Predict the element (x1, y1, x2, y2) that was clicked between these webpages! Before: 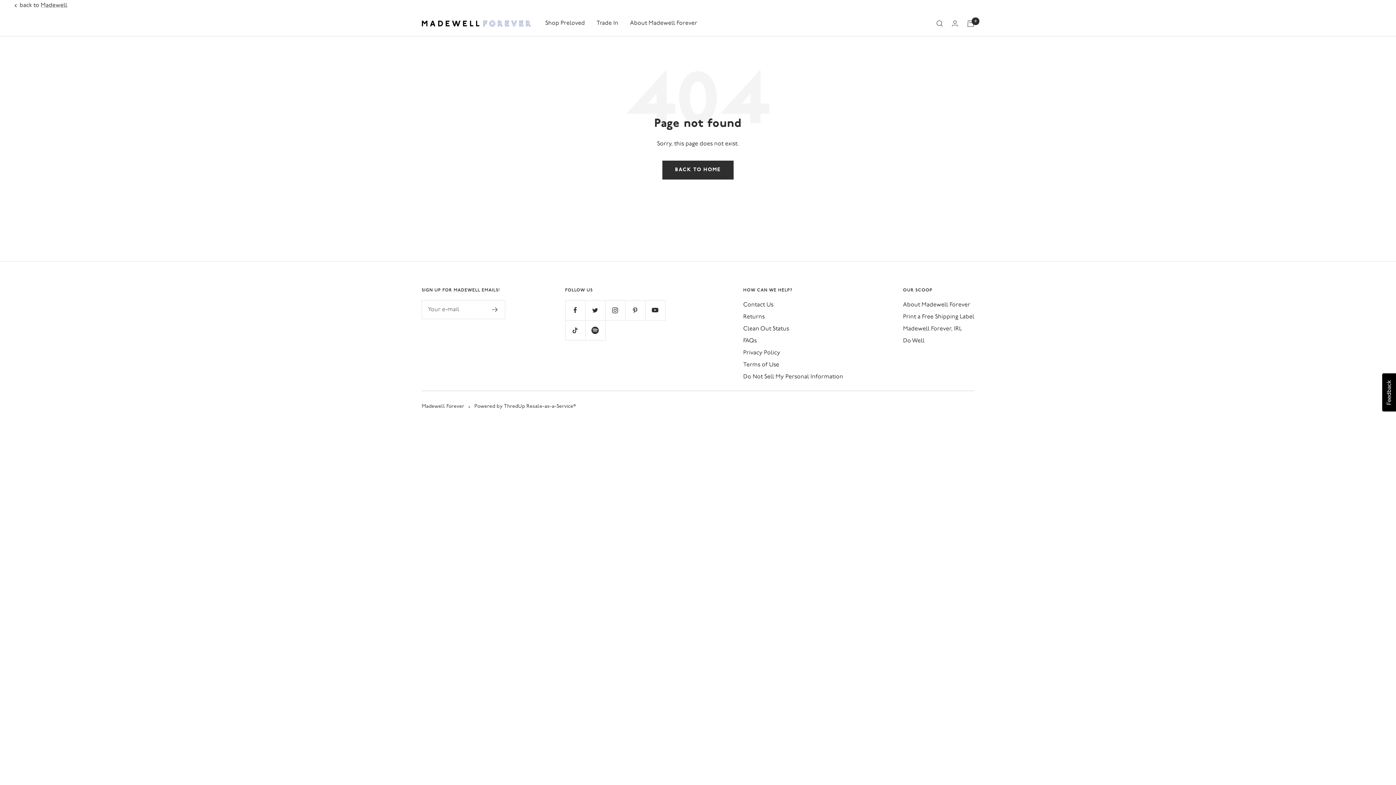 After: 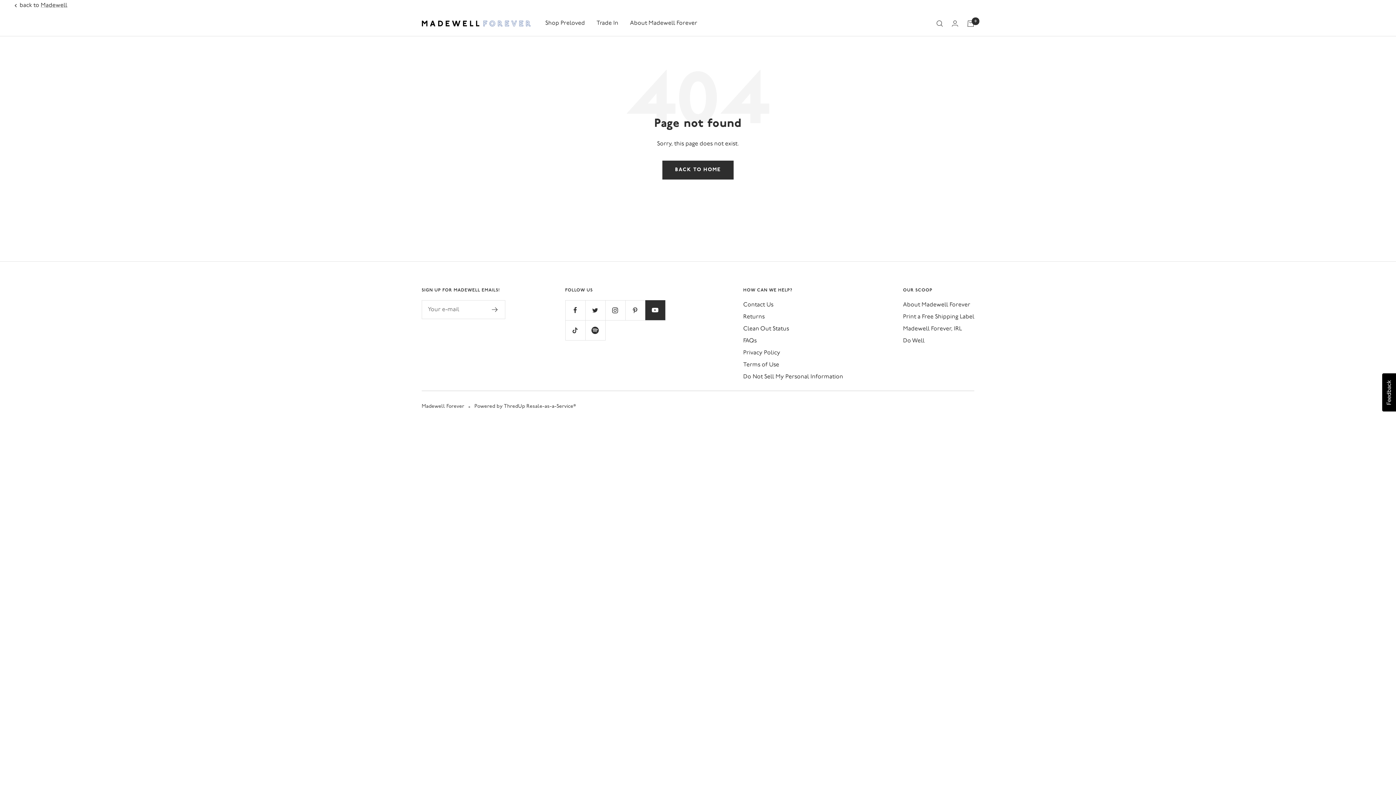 Action: bbox: (645, 300, 665, 320) label: Follow us on YouTube